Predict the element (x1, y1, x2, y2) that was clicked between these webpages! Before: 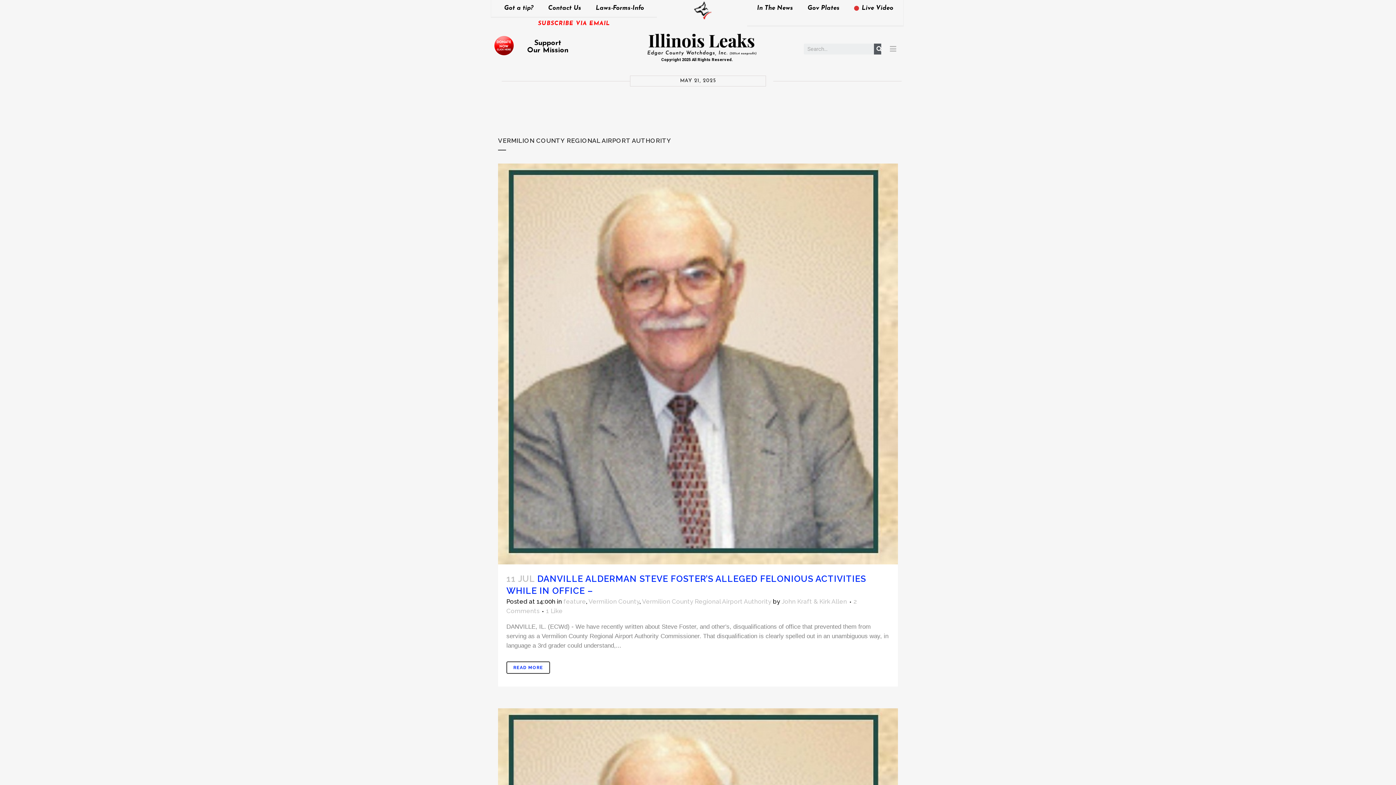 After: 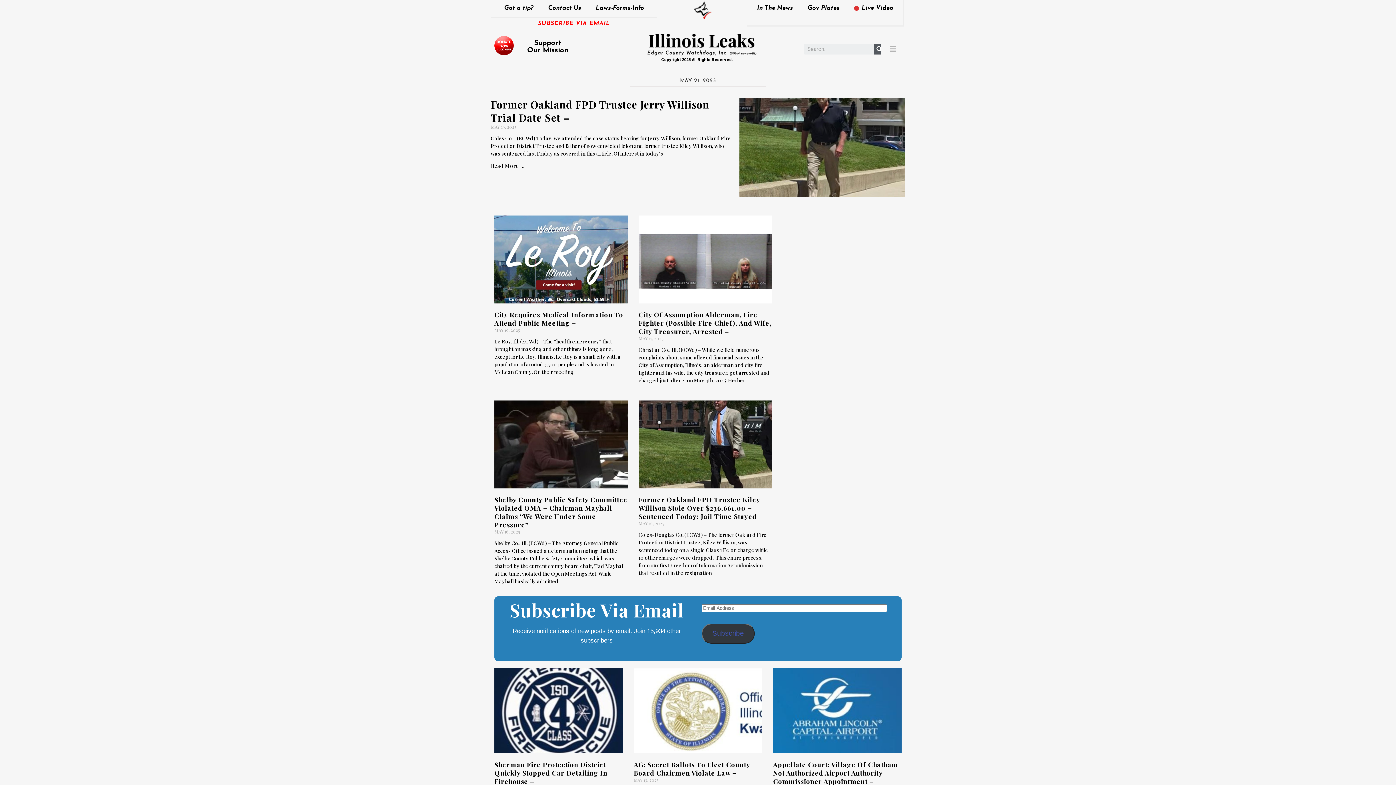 Action: bbox: (647, 33, 756, 55)